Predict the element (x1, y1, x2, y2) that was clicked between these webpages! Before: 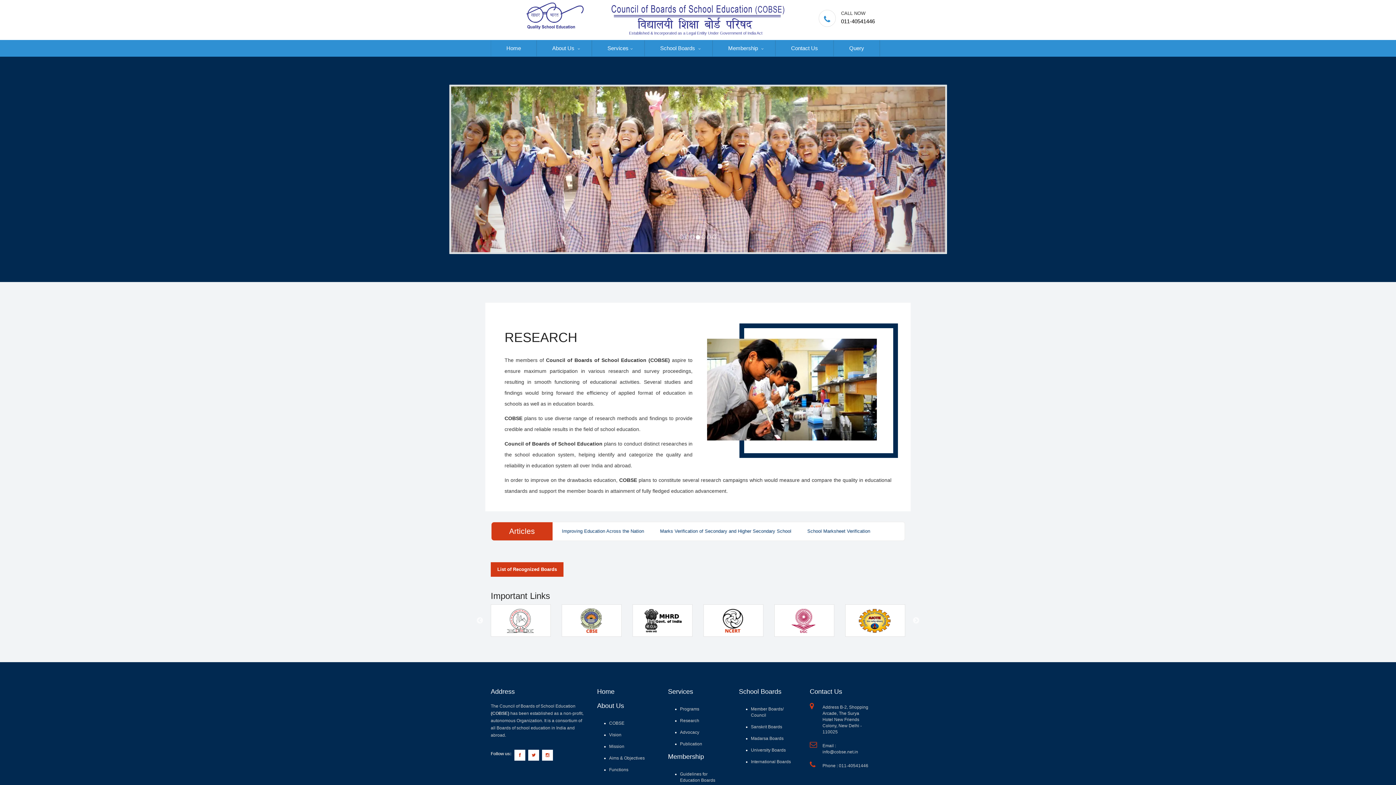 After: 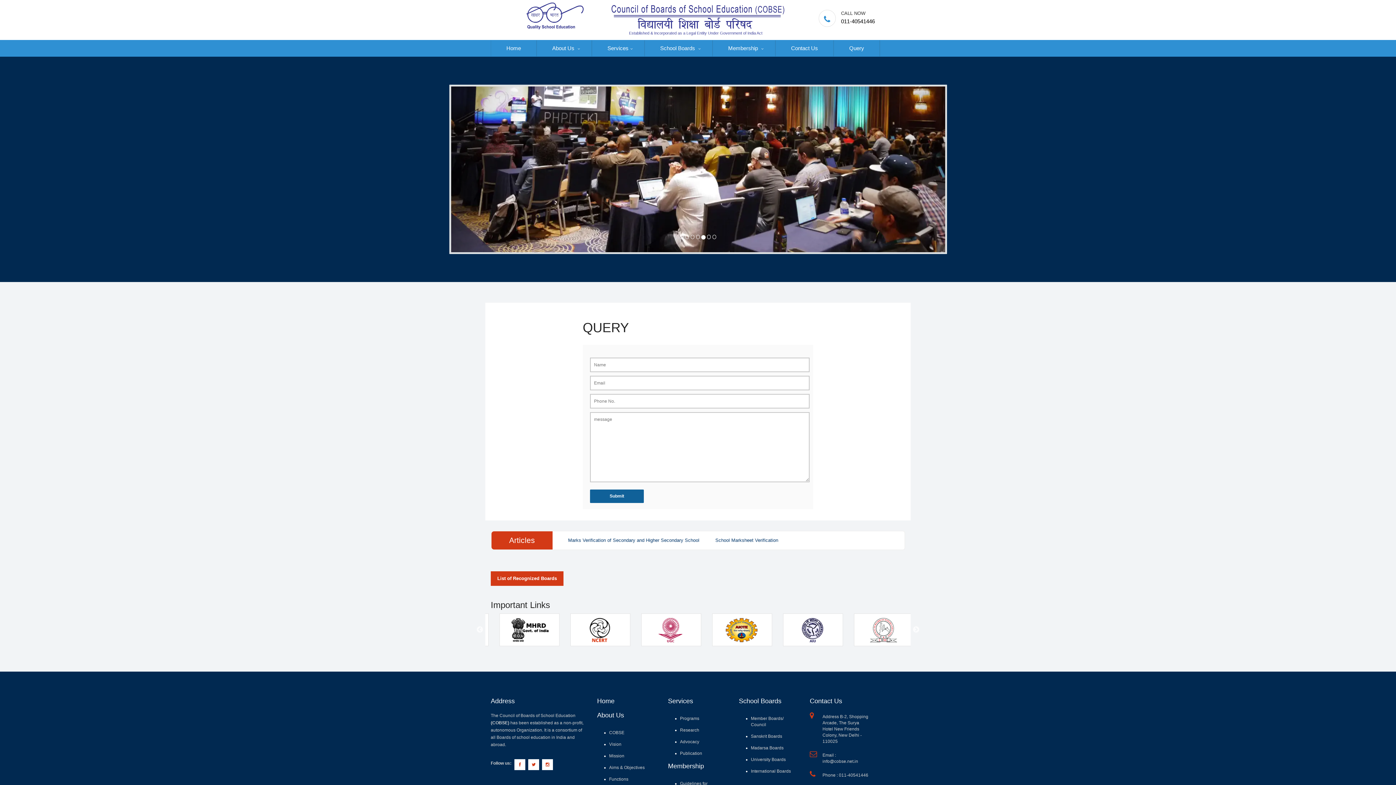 Action: label: Query bbox: (834, 40, 880, 56)